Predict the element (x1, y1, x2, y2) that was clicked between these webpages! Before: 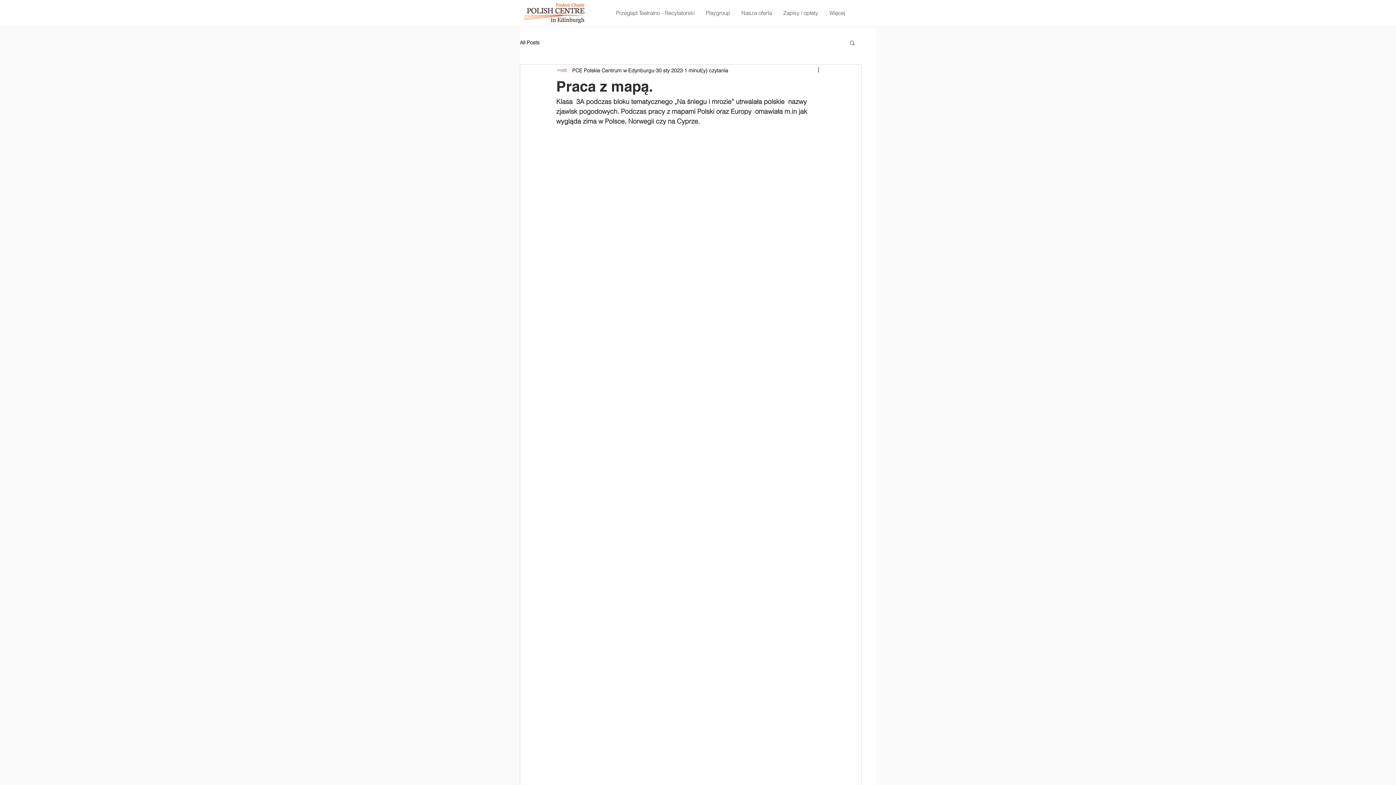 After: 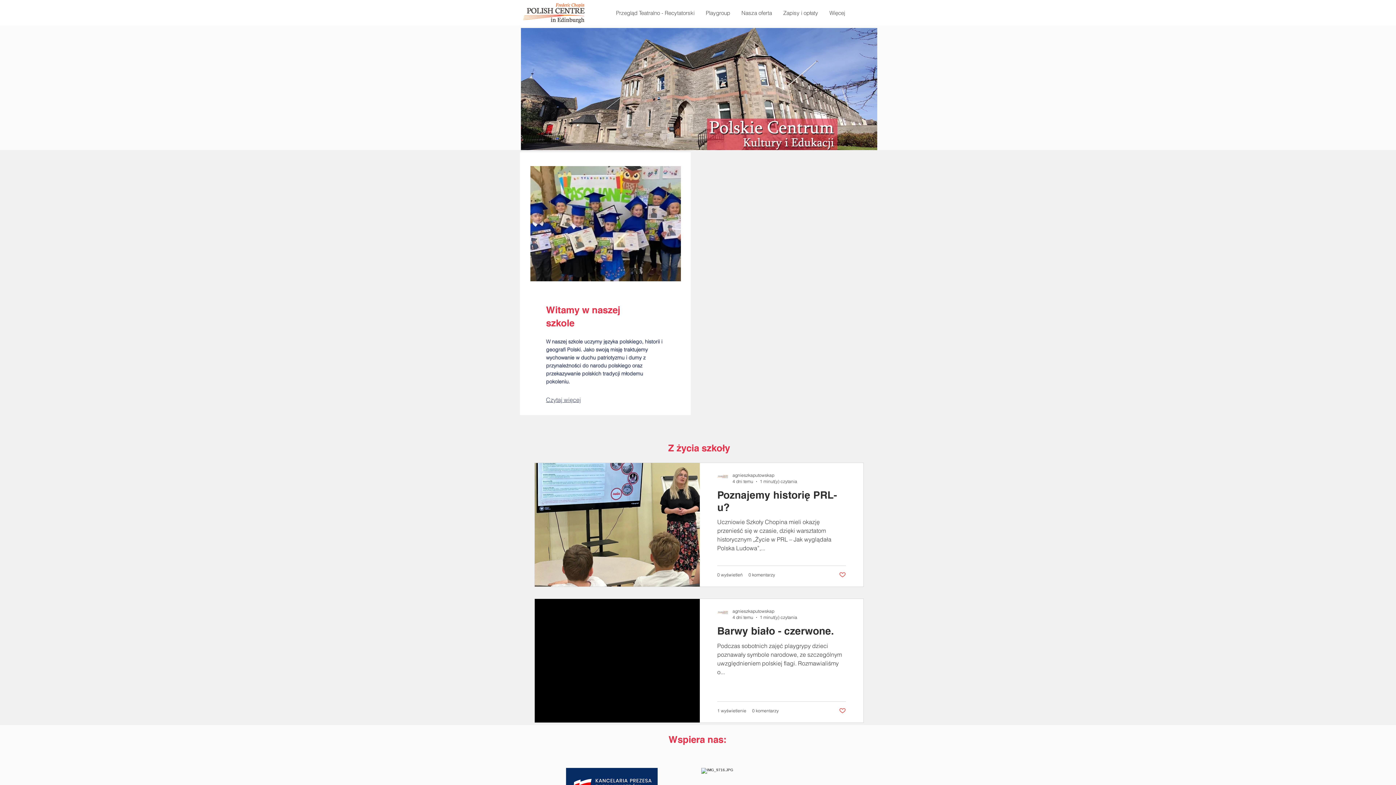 Action: bbox: (520, 0, 588, 25)